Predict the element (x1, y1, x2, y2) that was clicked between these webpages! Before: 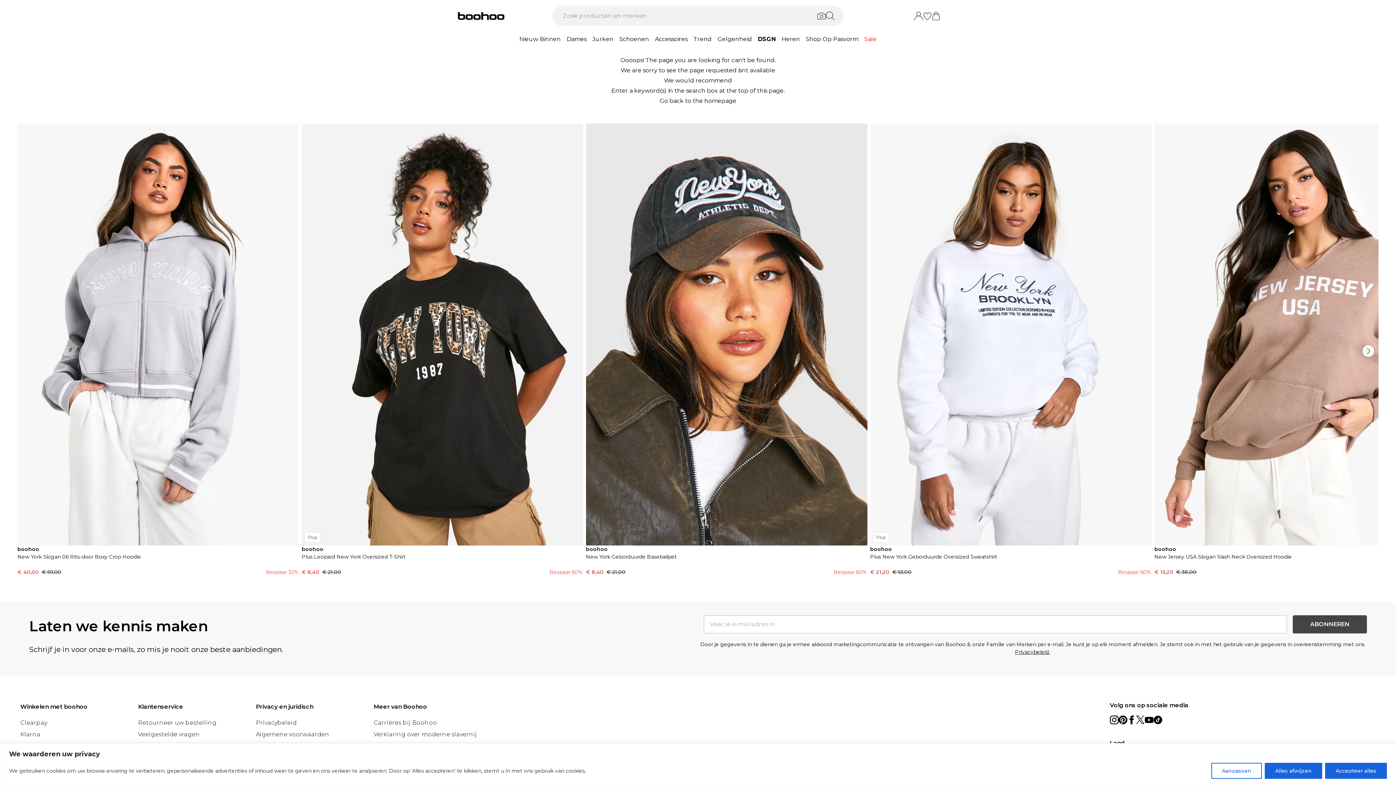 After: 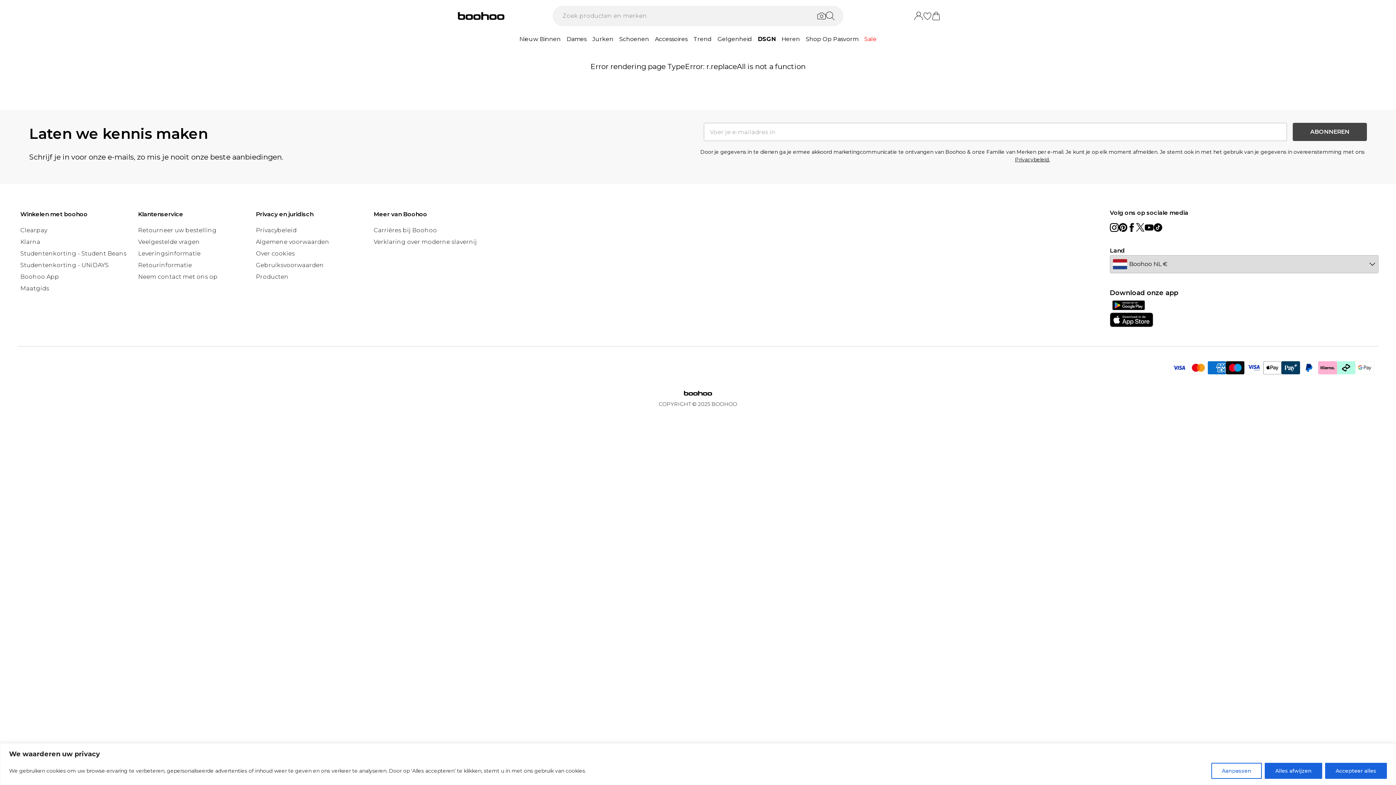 Action: bbox: (20, 719, 47, 726) label: Clearpay